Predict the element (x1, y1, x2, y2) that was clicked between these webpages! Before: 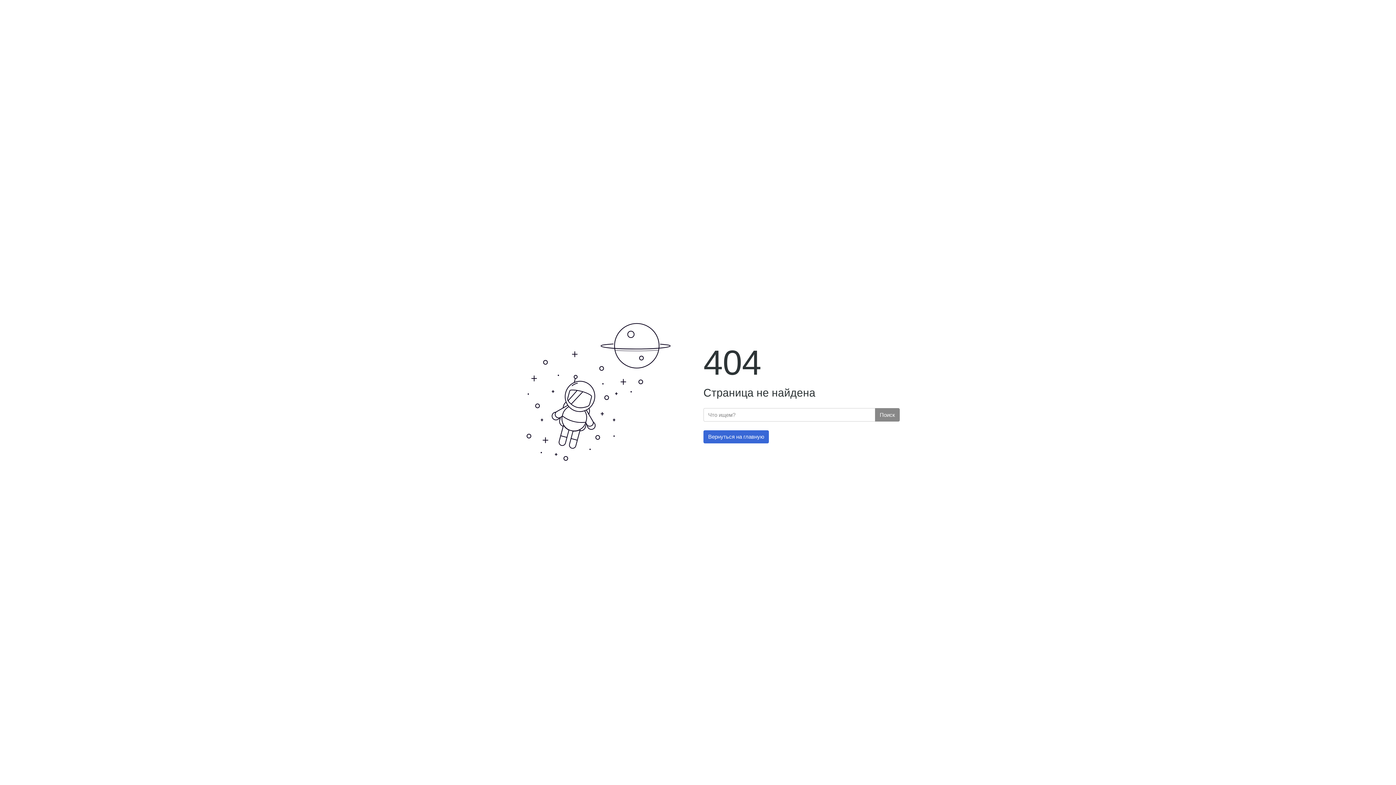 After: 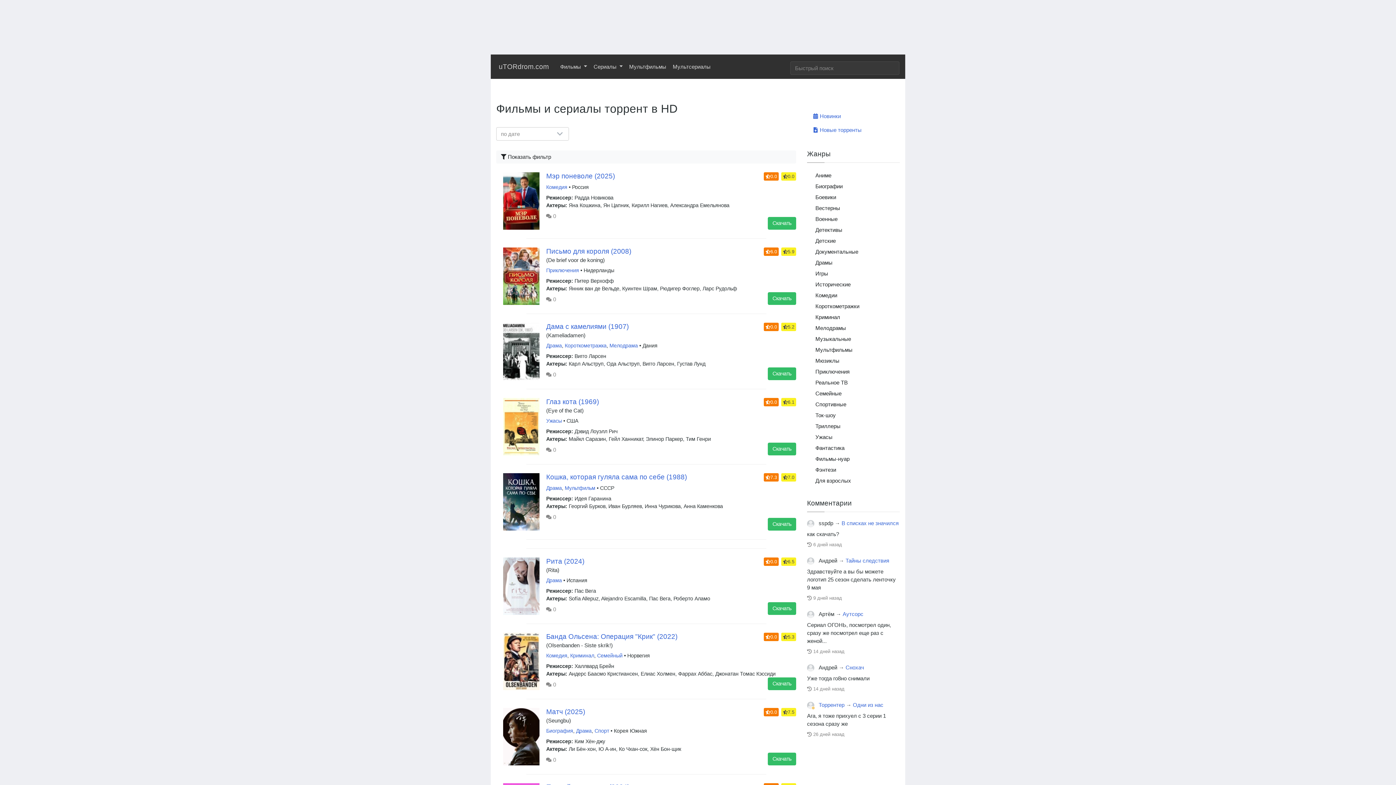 Action: label: Вернуться на главную bbox: (703, 430, 769, 443)